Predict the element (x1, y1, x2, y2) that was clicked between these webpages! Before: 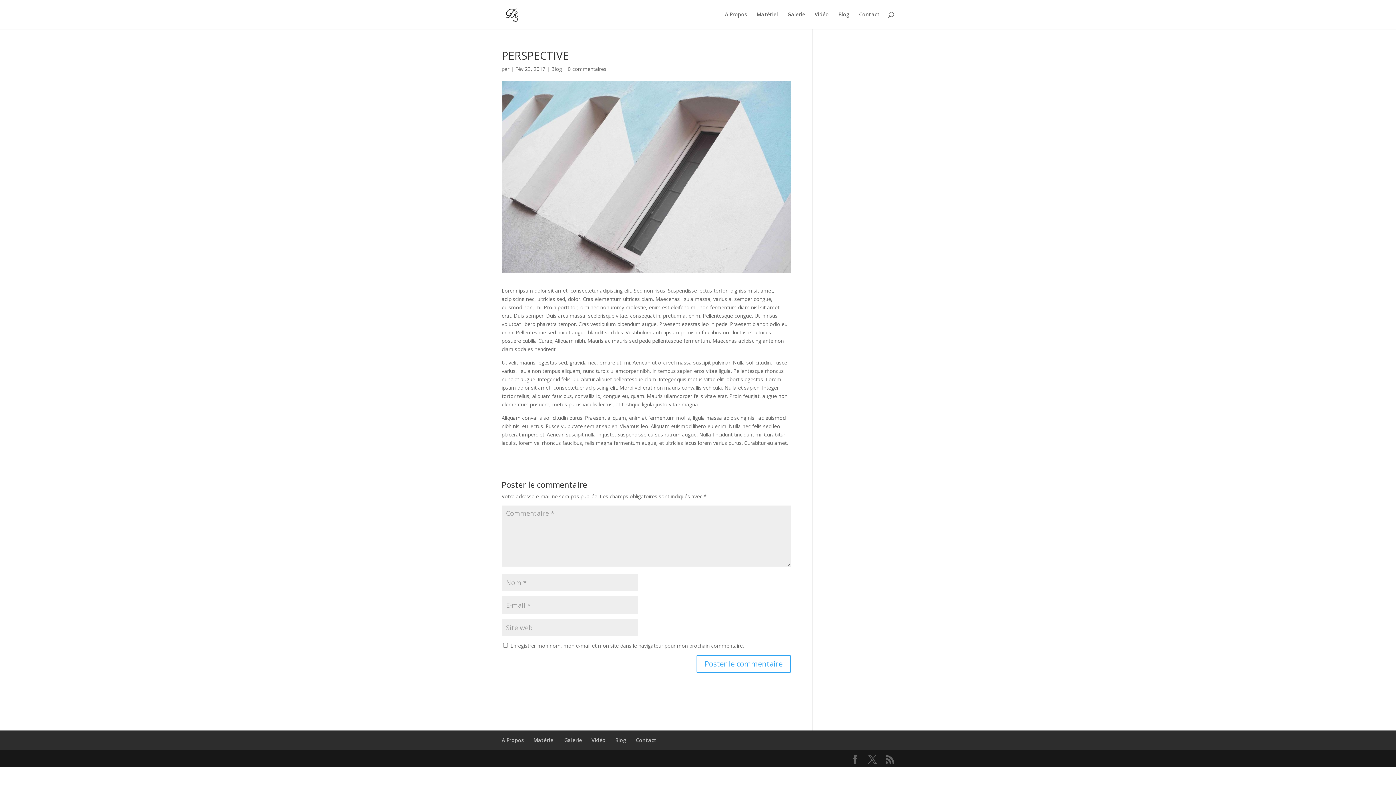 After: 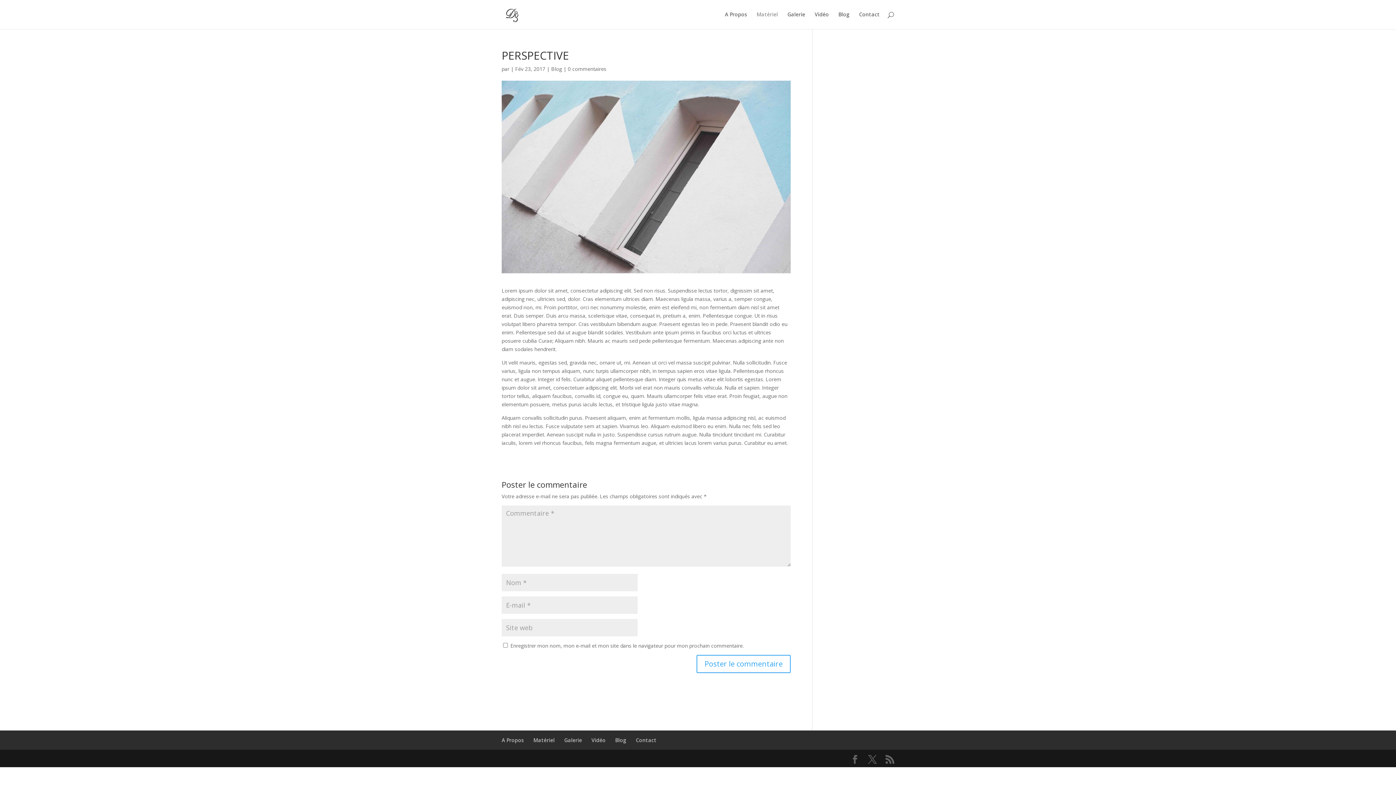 Action: bbox: (756, 12, 778, 29) label: Matériel